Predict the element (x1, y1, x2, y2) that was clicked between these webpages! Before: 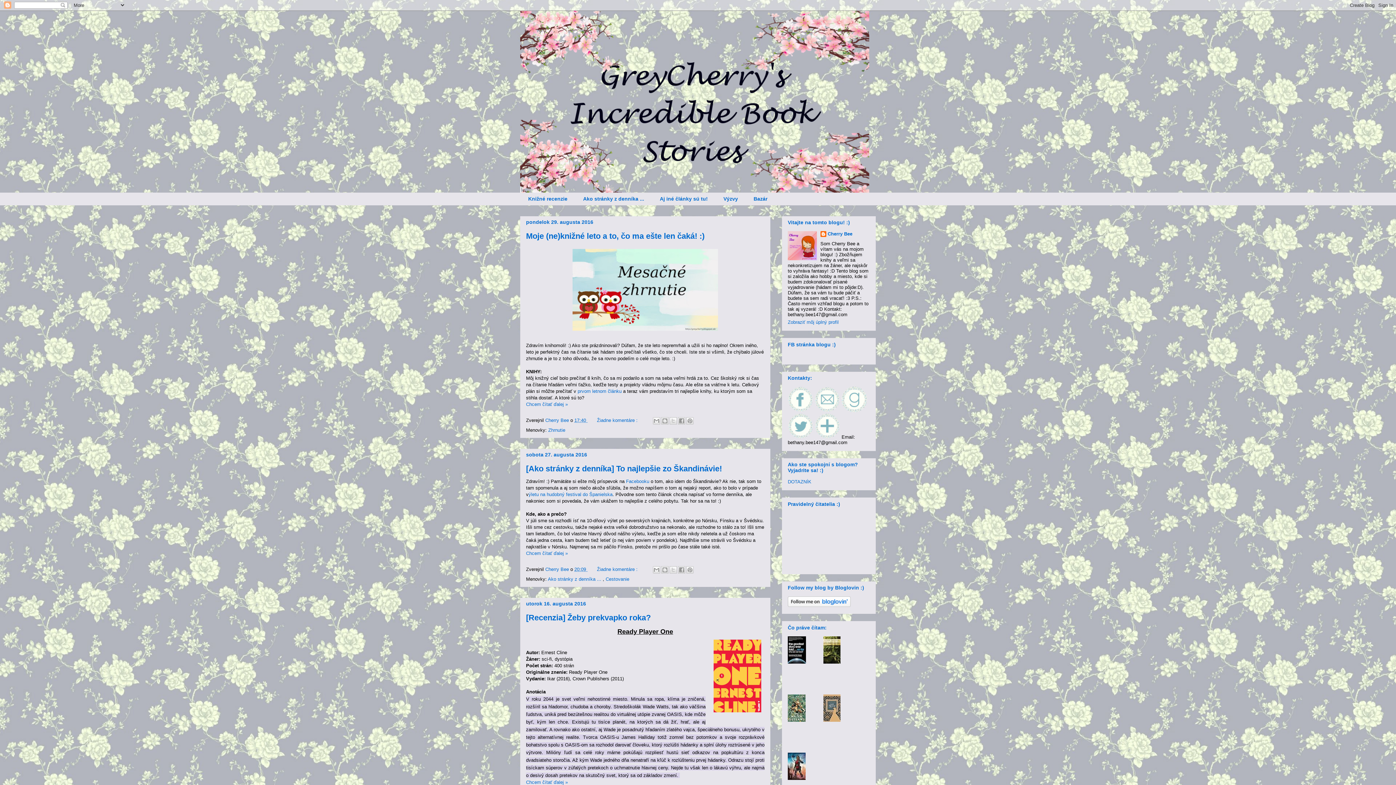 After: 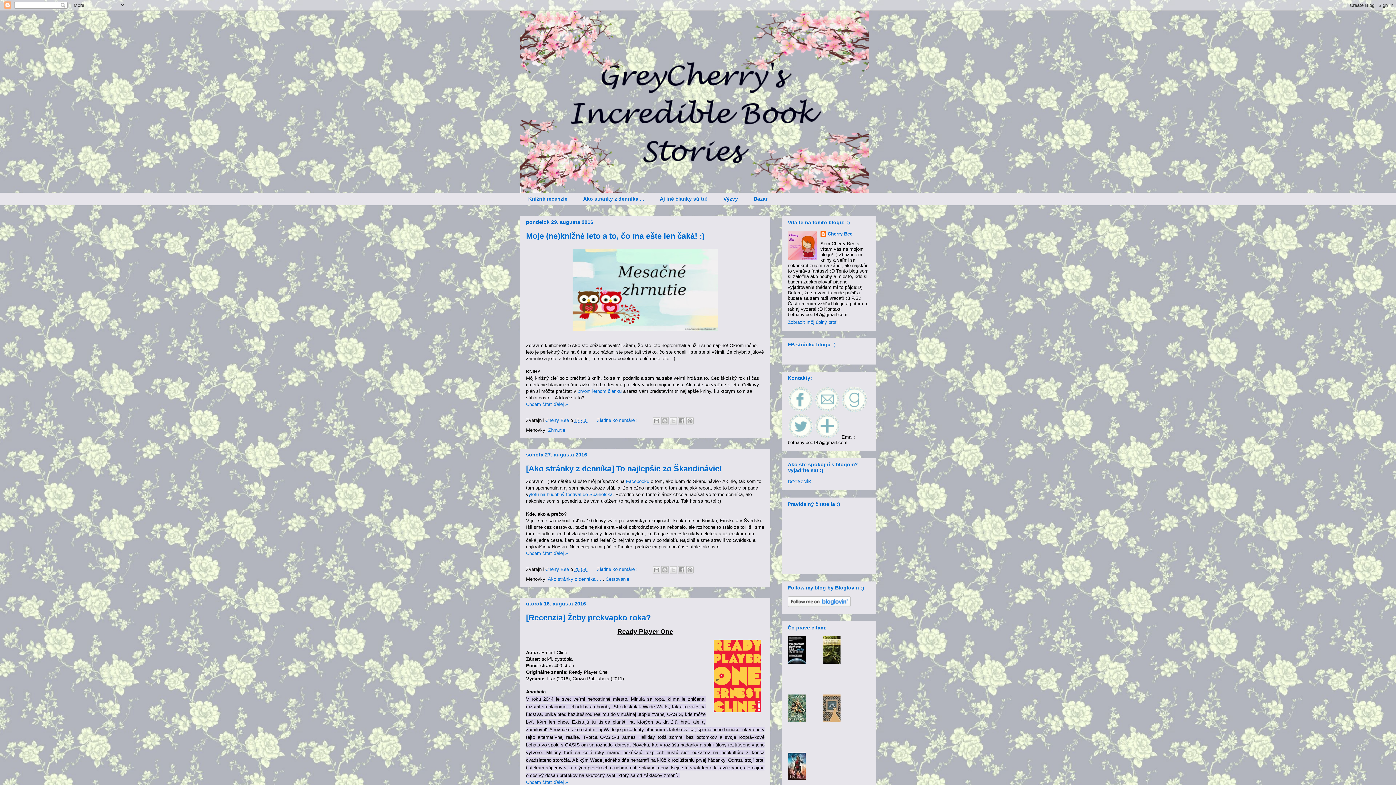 Action: bbox: (814, 434, 840, 439)